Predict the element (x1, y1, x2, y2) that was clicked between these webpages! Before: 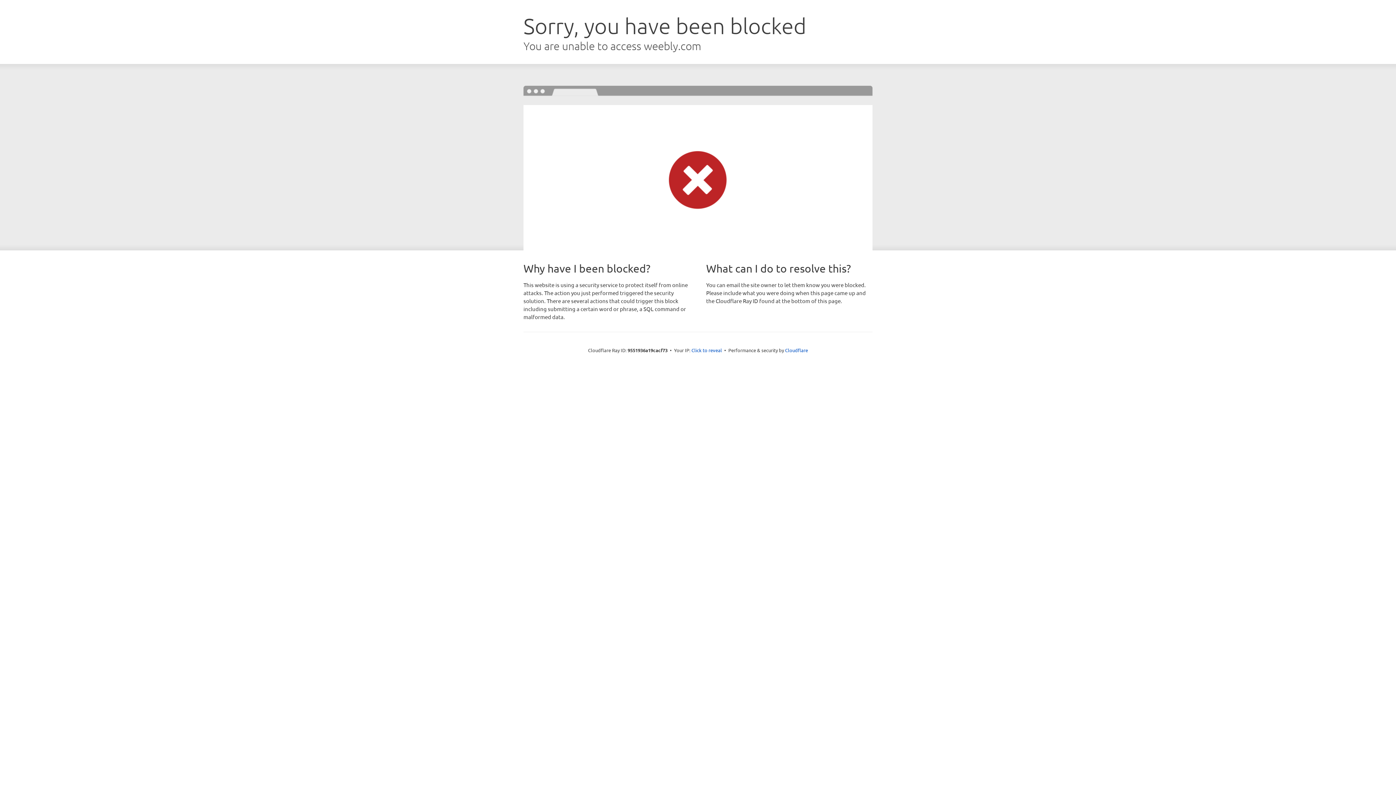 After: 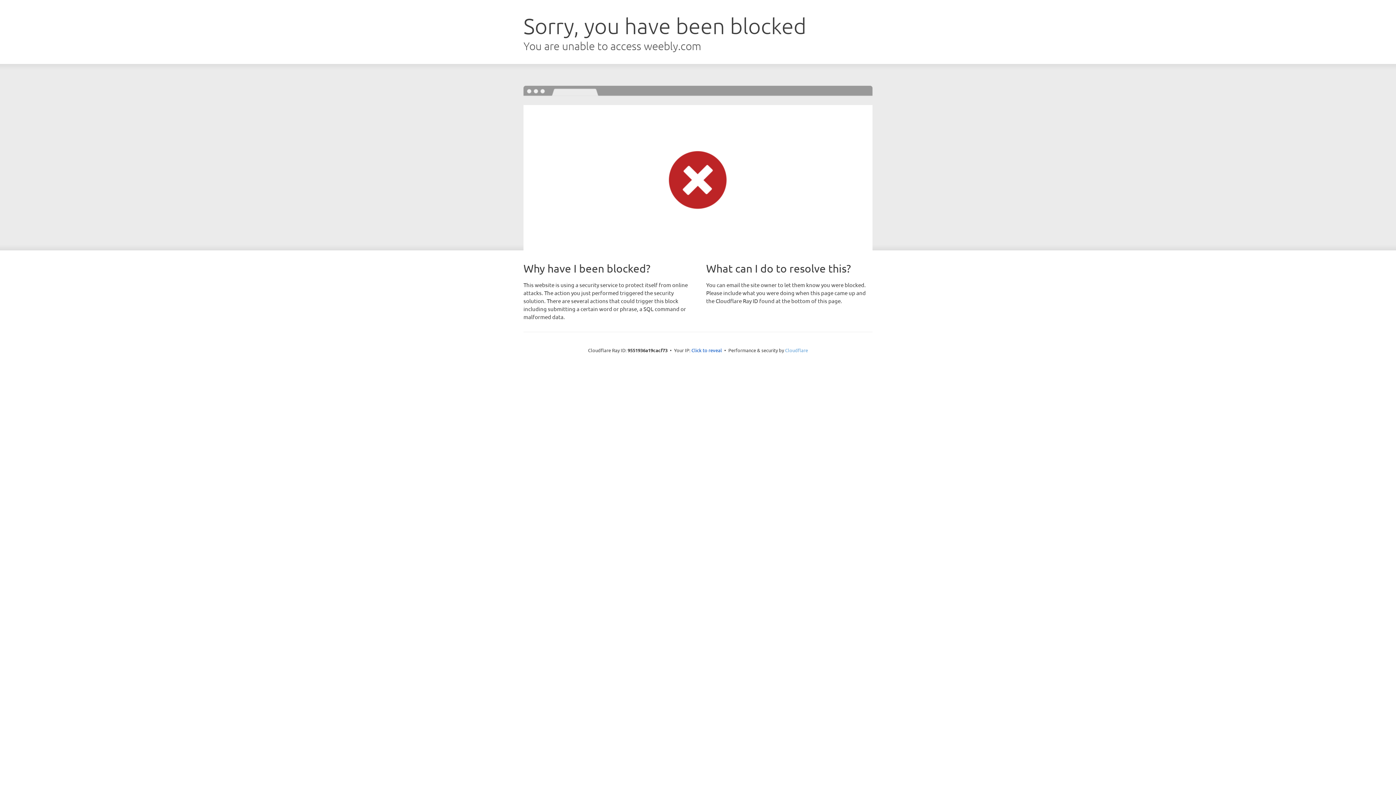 Action: bbox: (785, 347, 808, 353) label: Cloudflare